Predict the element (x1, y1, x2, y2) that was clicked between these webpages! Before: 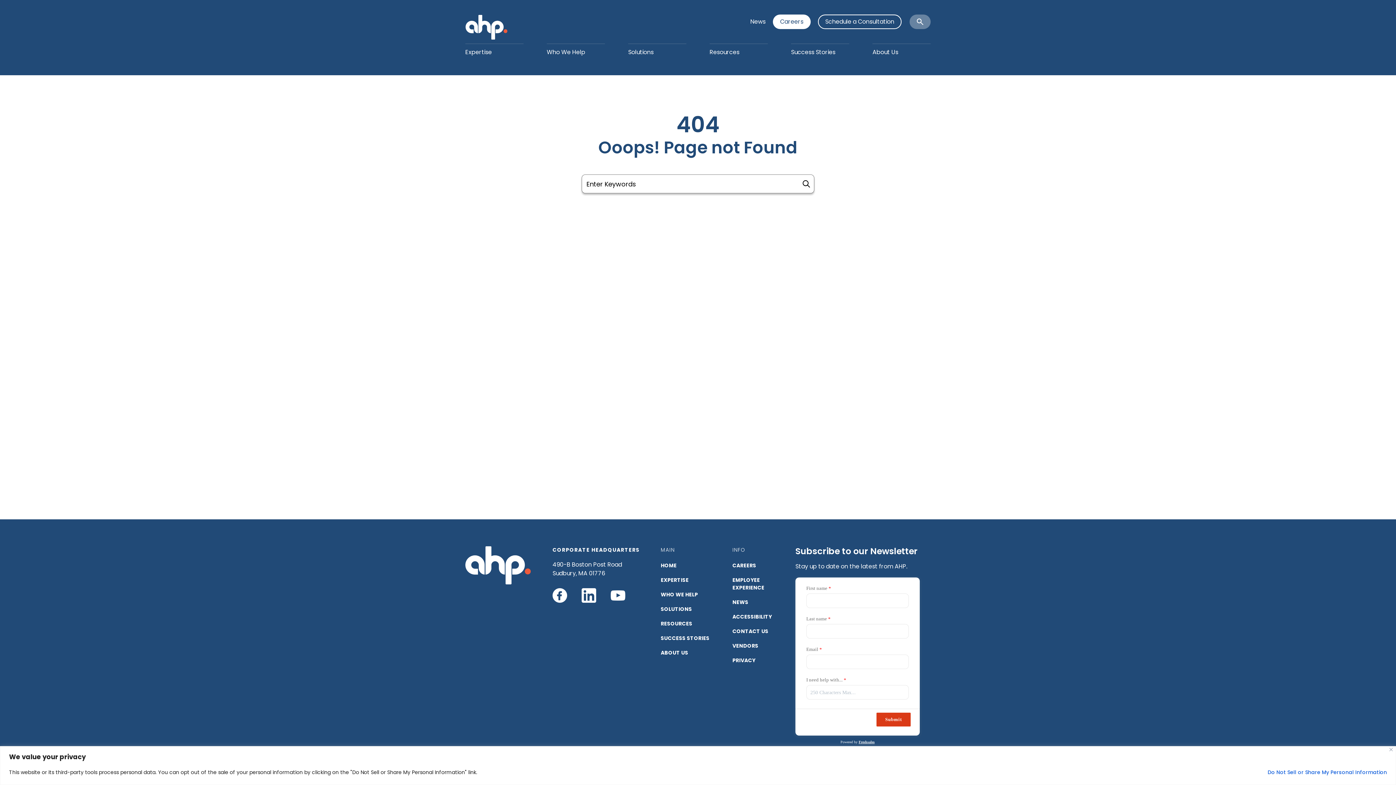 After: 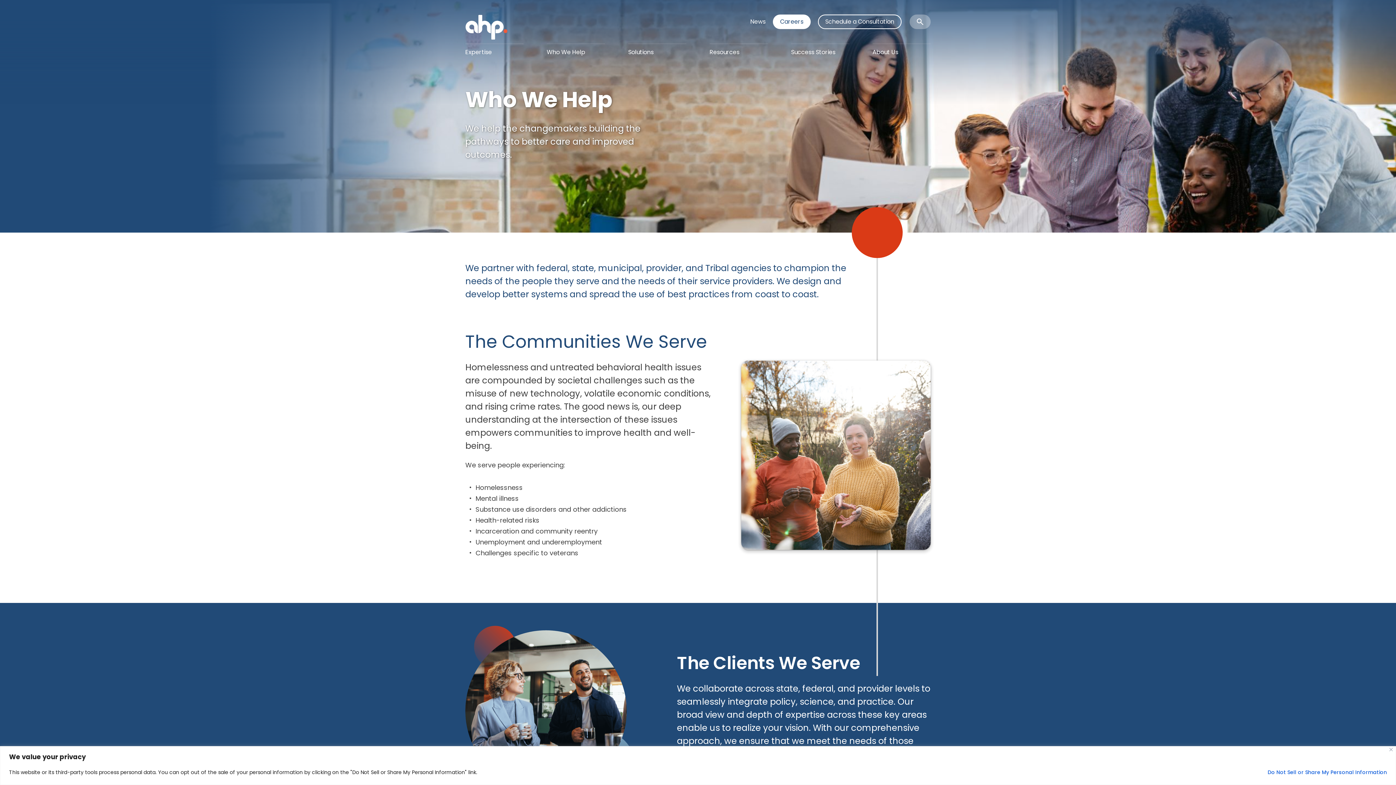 Action: bbox: (546, 43, 605, 60) label: Who We Help